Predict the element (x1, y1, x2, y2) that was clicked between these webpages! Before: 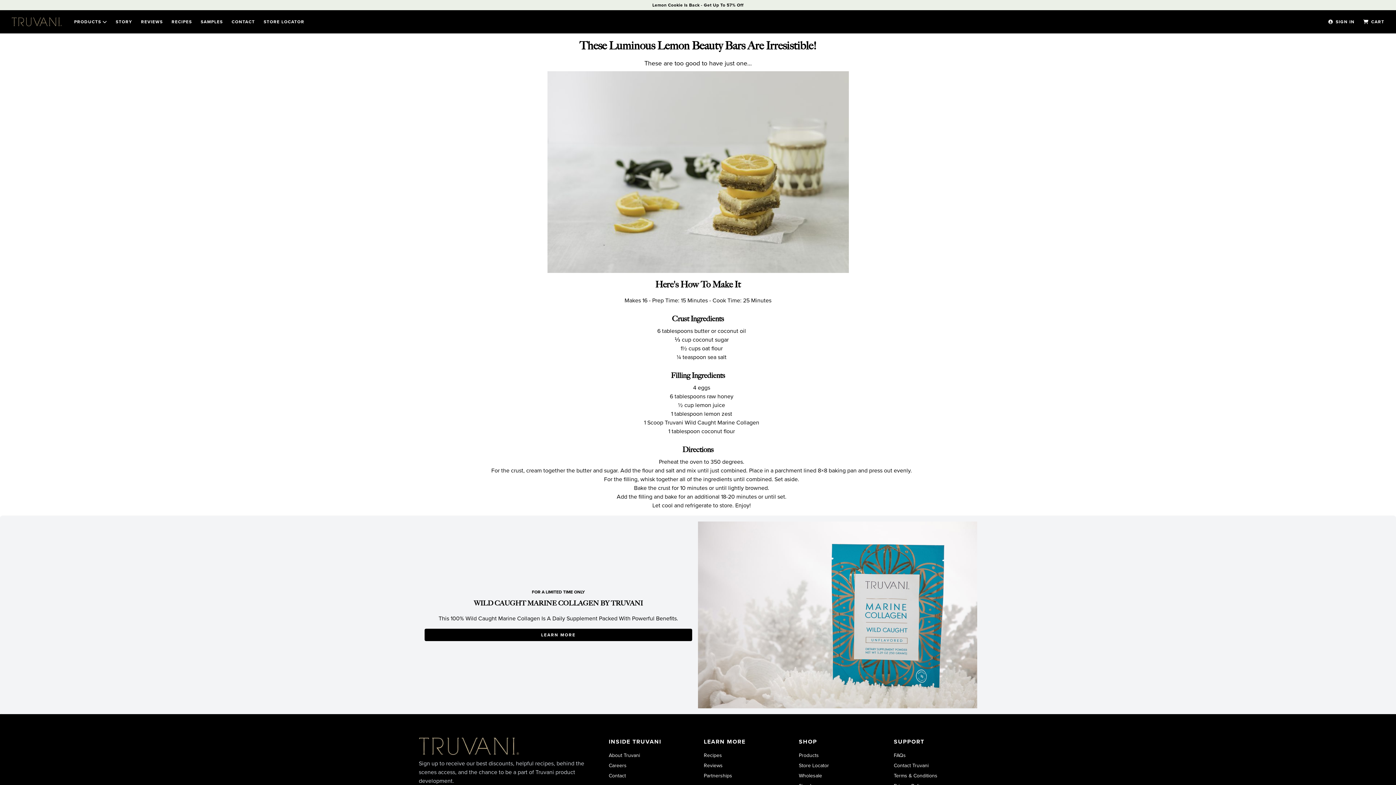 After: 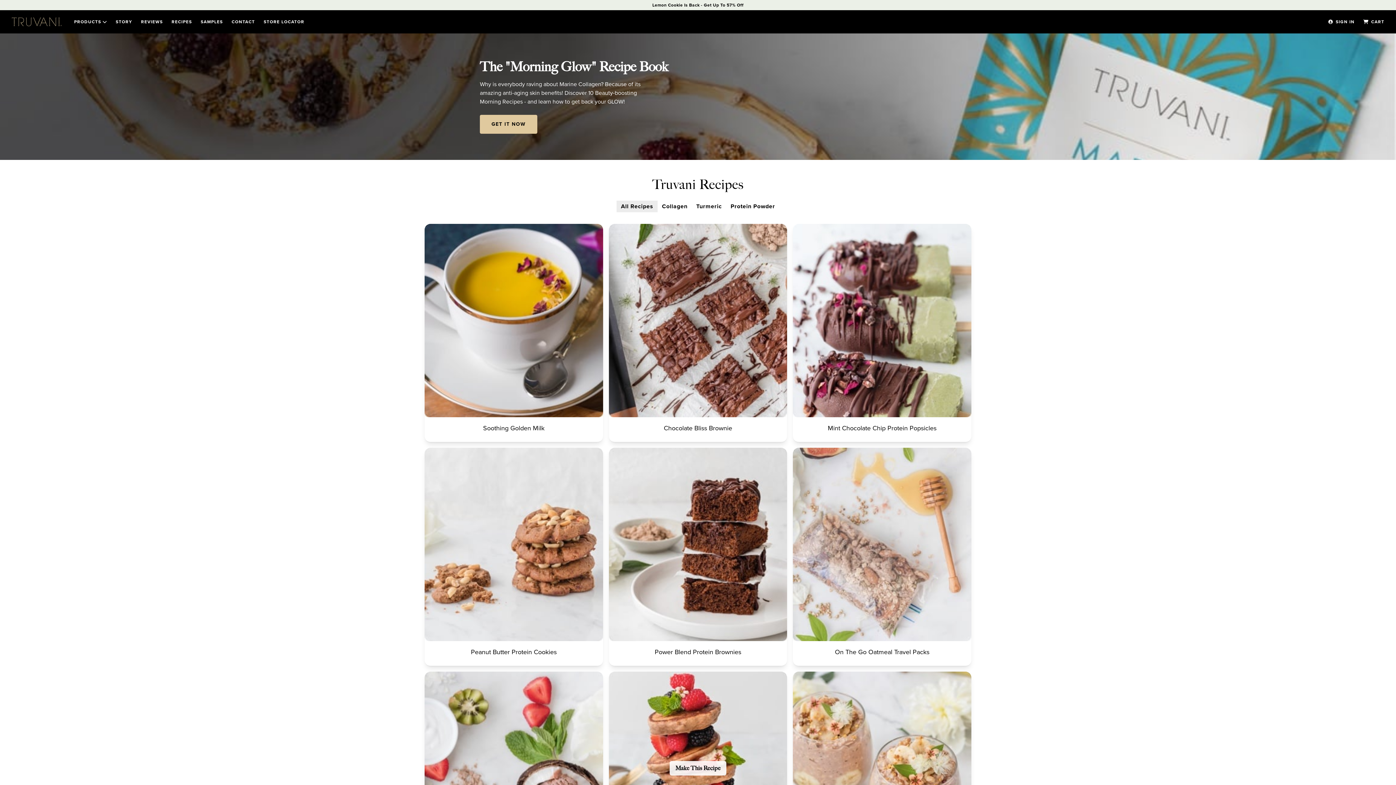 Action: label: Recipes bbox: (703, 751, 722, 759)